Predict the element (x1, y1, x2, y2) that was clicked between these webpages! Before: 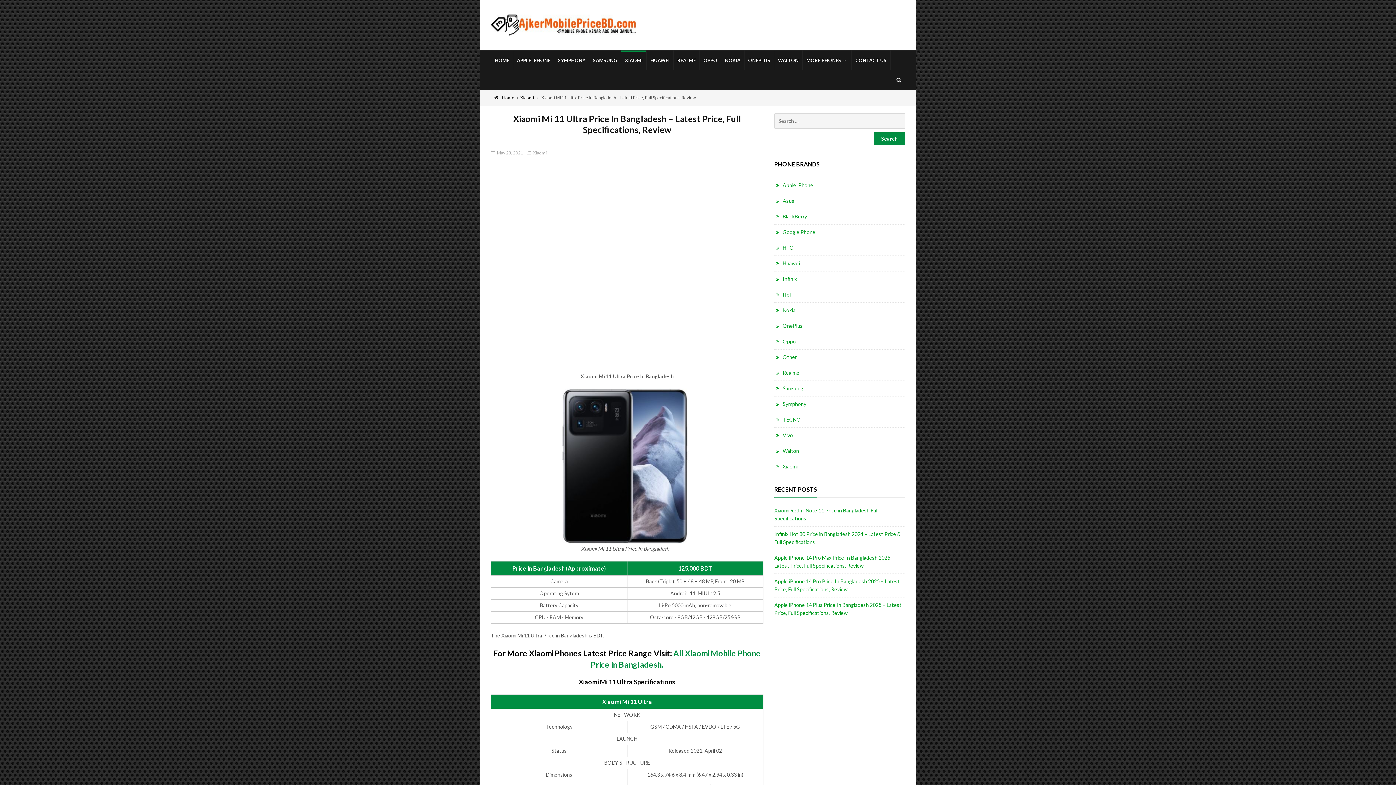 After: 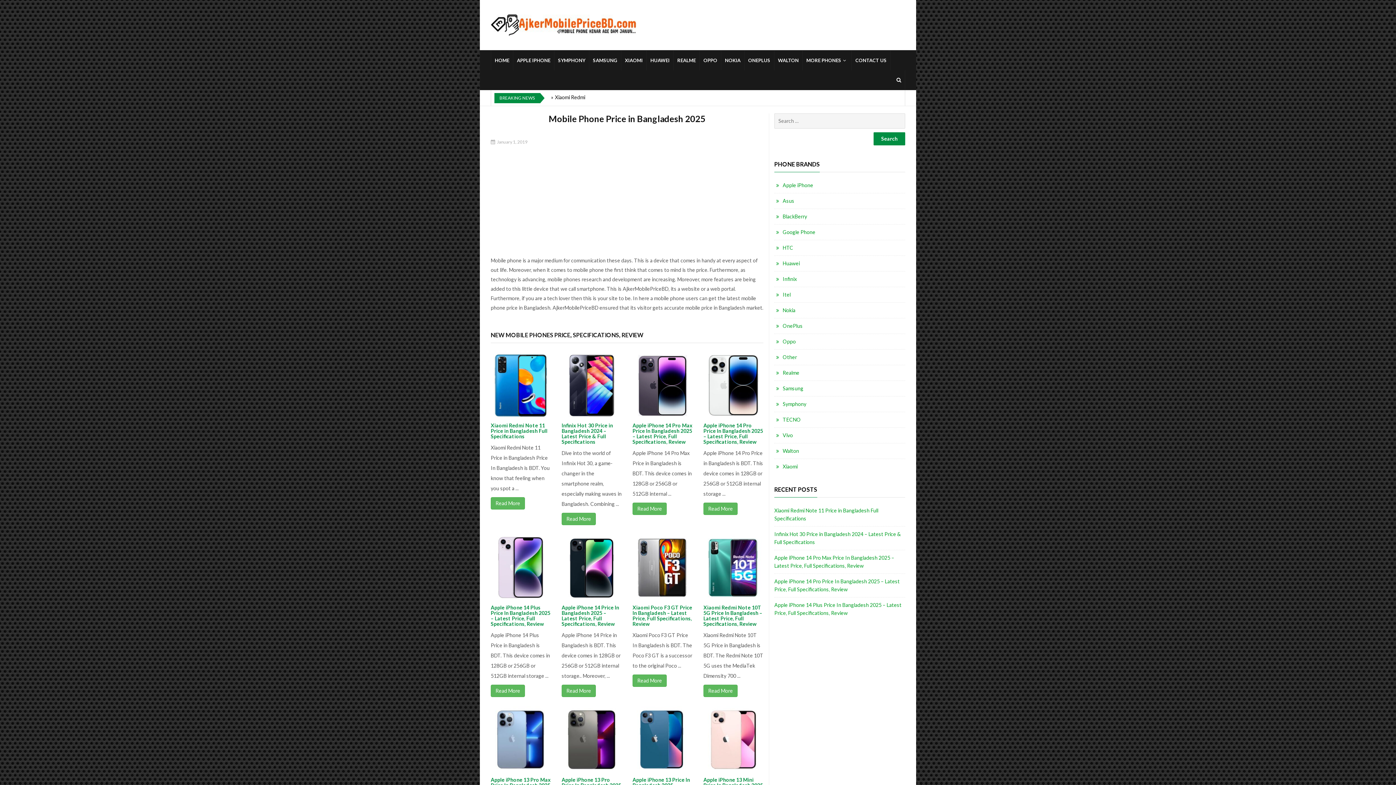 Action: label: Home bbox: (494, 94, 514, 100)